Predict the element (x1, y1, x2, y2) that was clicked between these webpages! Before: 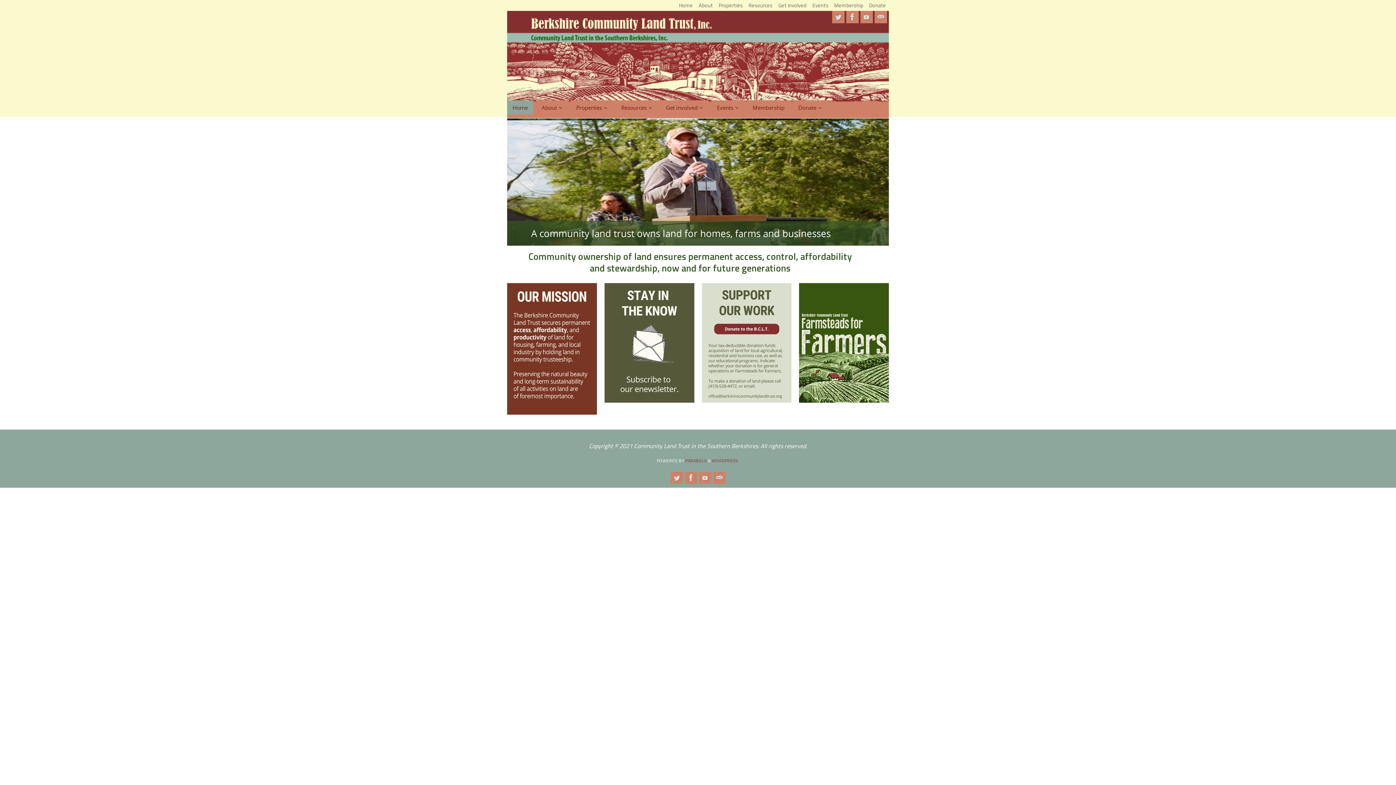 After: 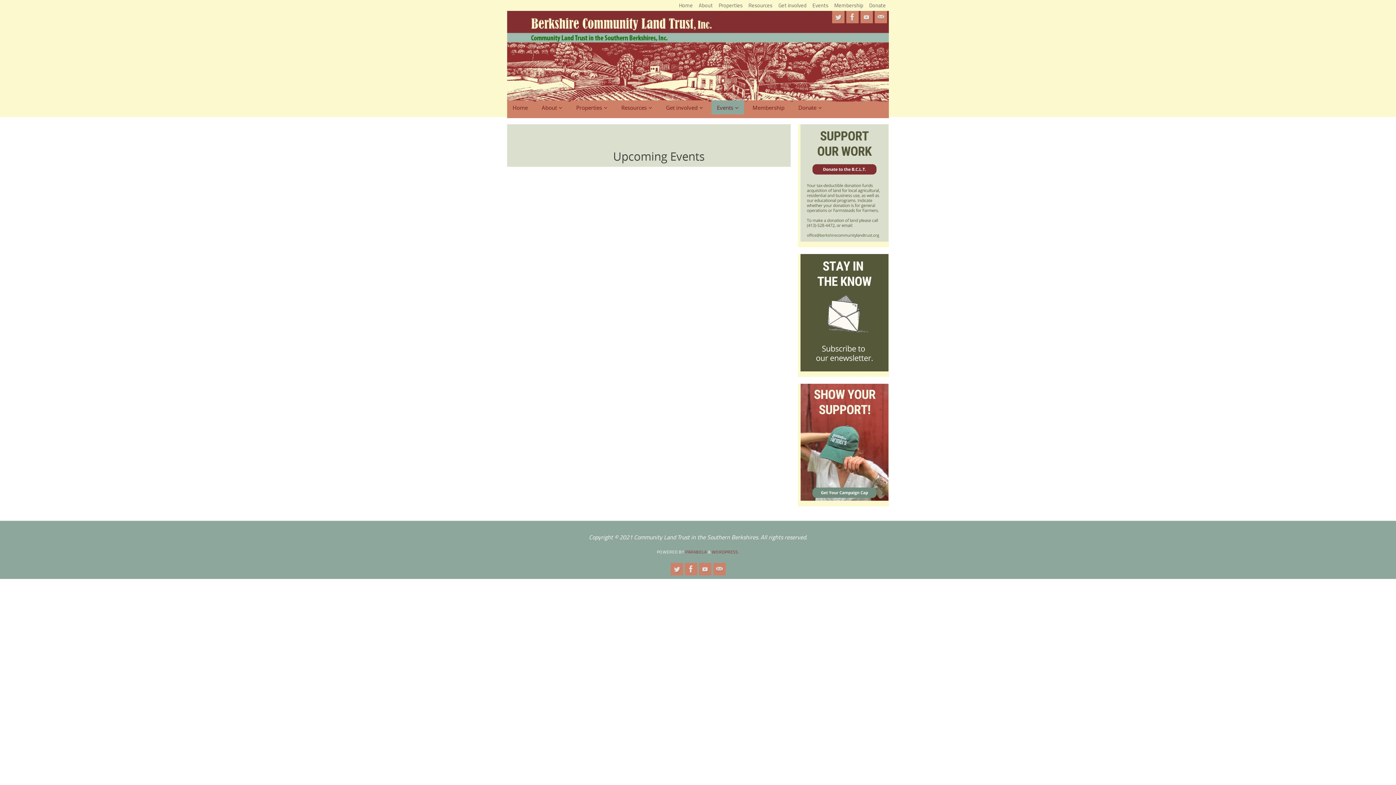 Action: bbox: (810, 0, 830, 10) label: Events